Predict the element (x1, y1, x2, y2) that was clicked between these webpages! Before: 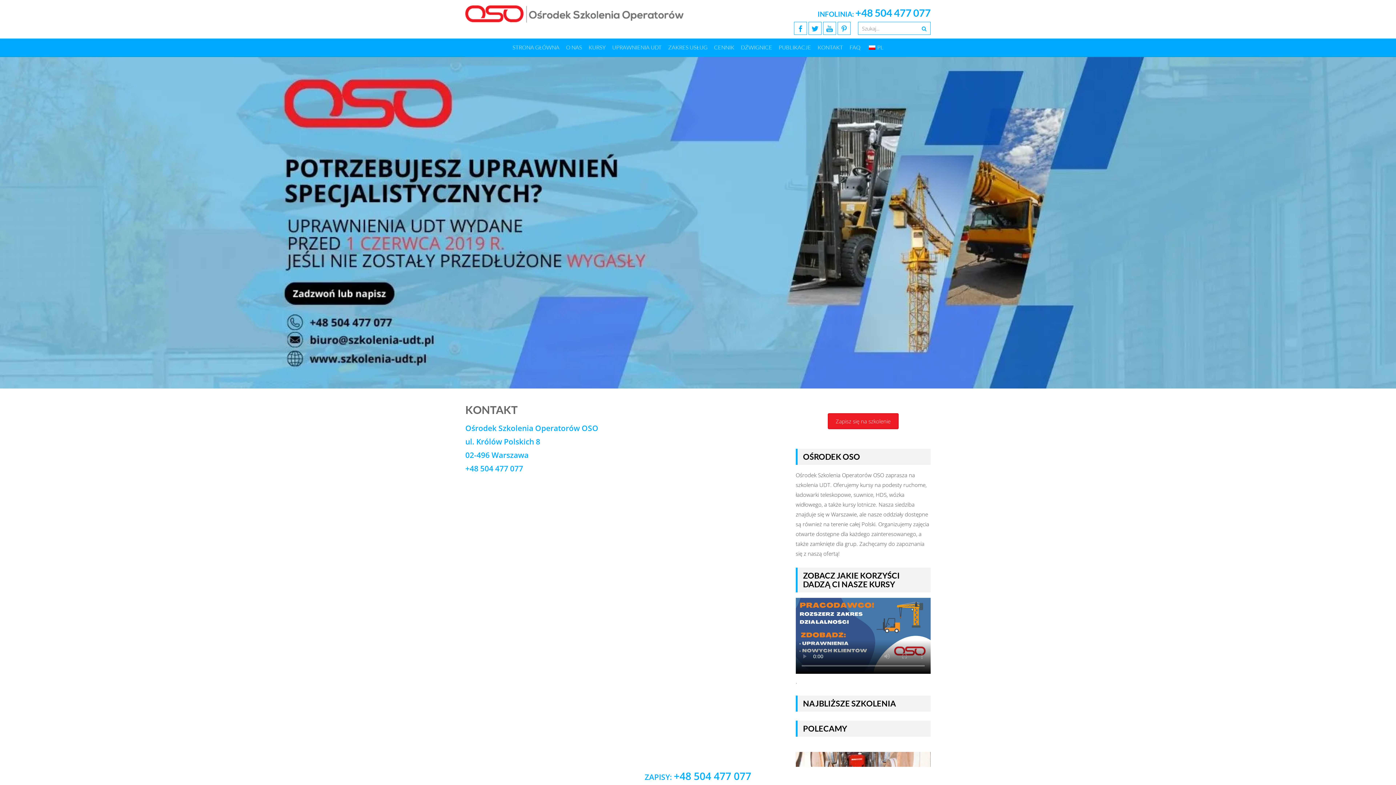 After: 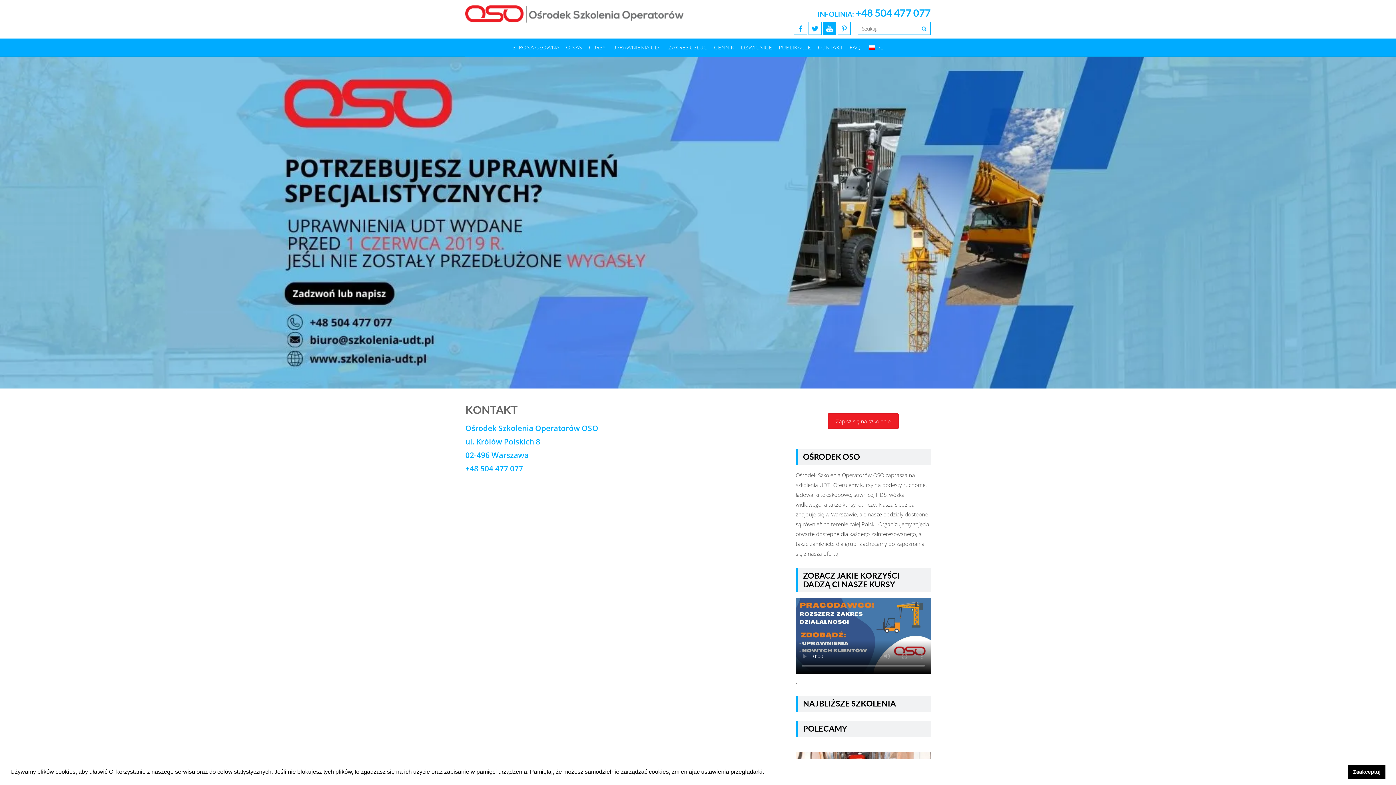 Action: bbox: (823, 21, 836, 34)